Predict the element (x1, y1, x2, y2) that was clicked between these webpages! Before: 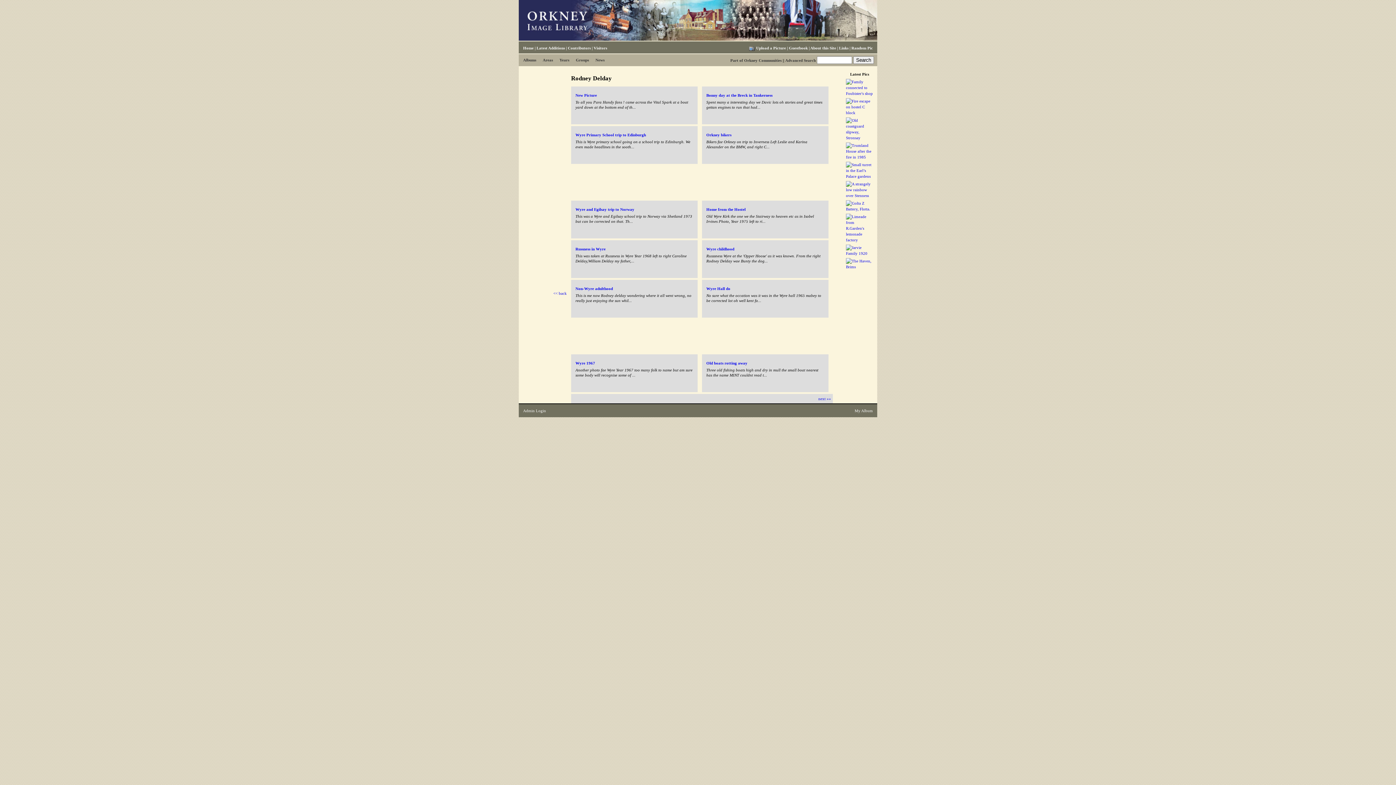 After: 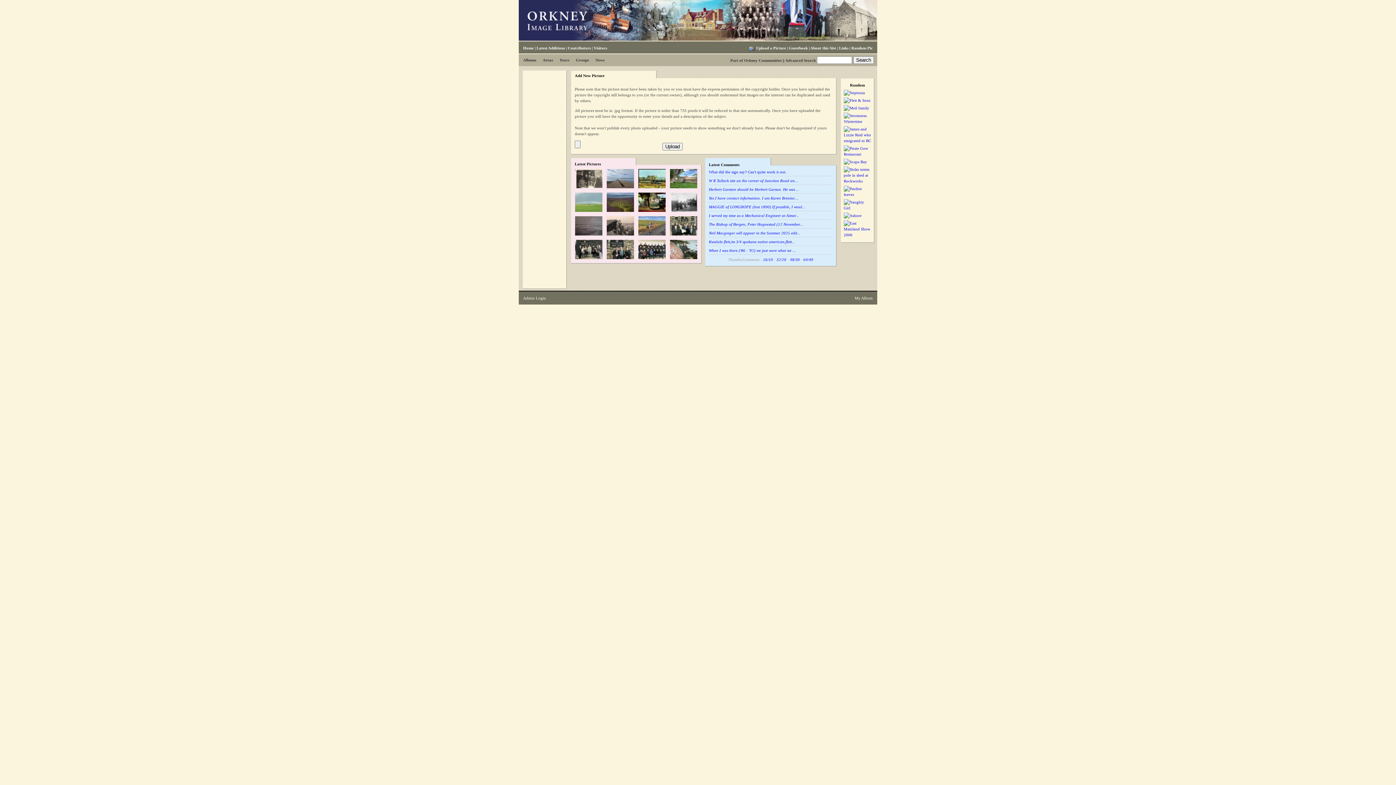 Action: label: Upload a Picture bbox: (749, 45, 786, 51)